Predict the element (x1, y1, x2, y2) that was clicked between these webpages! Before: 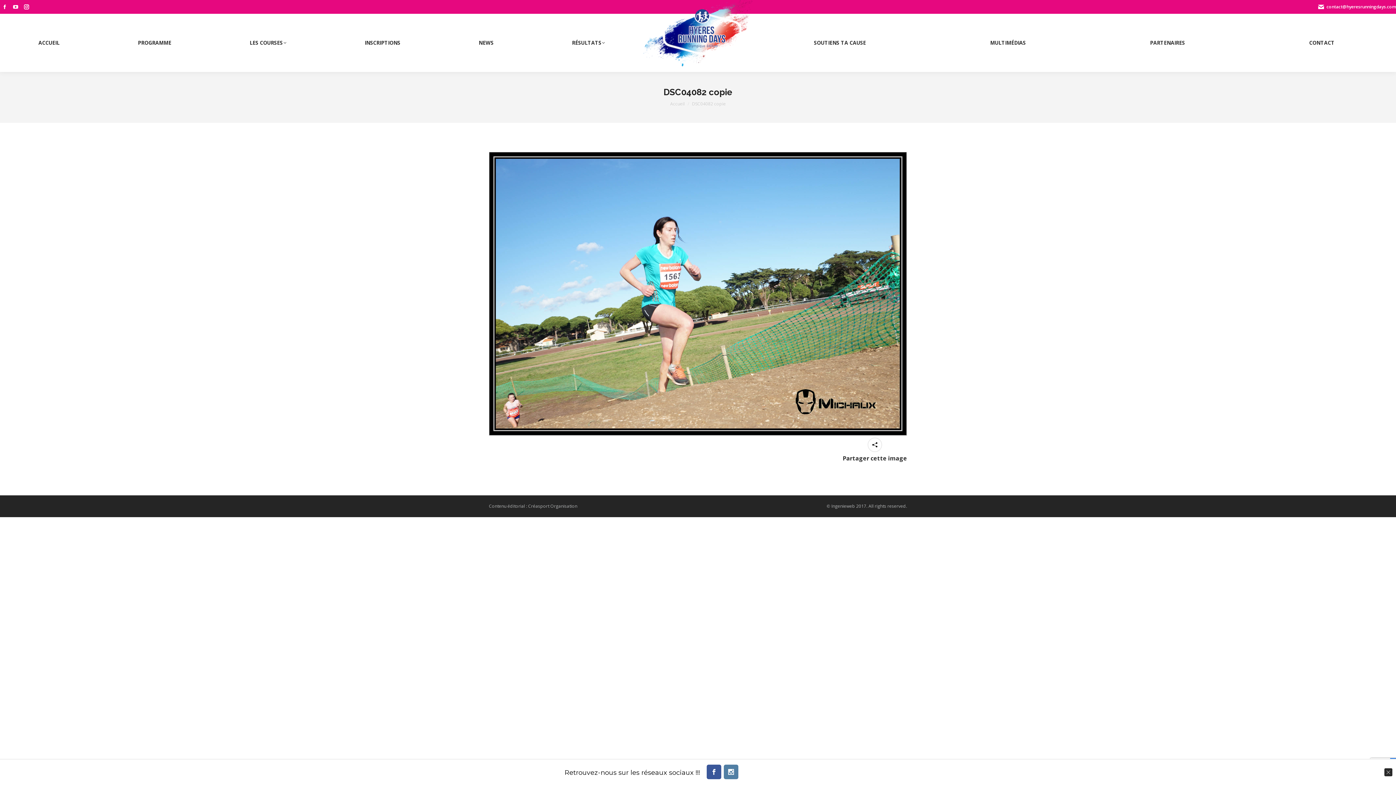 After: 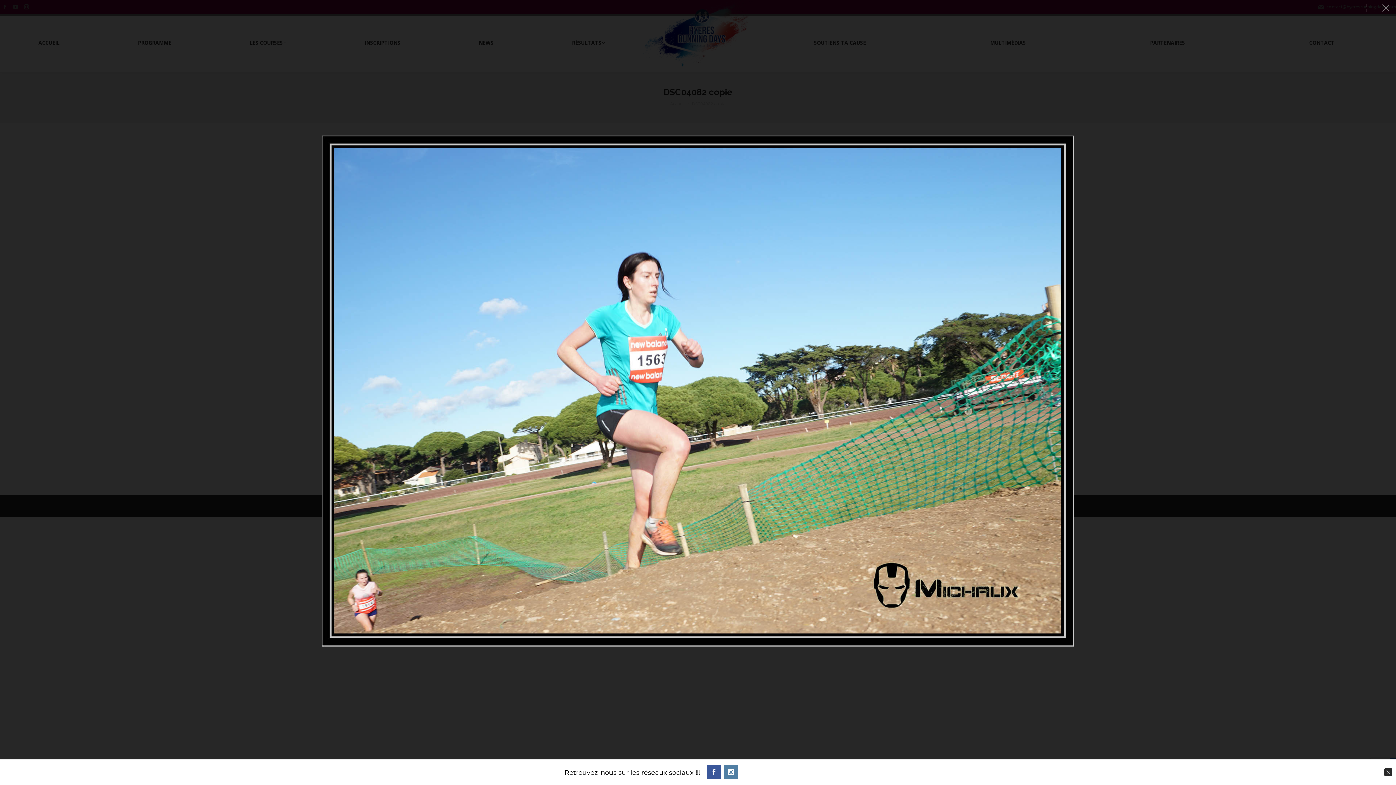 Action: bbox: (489, 152, 907, 436)